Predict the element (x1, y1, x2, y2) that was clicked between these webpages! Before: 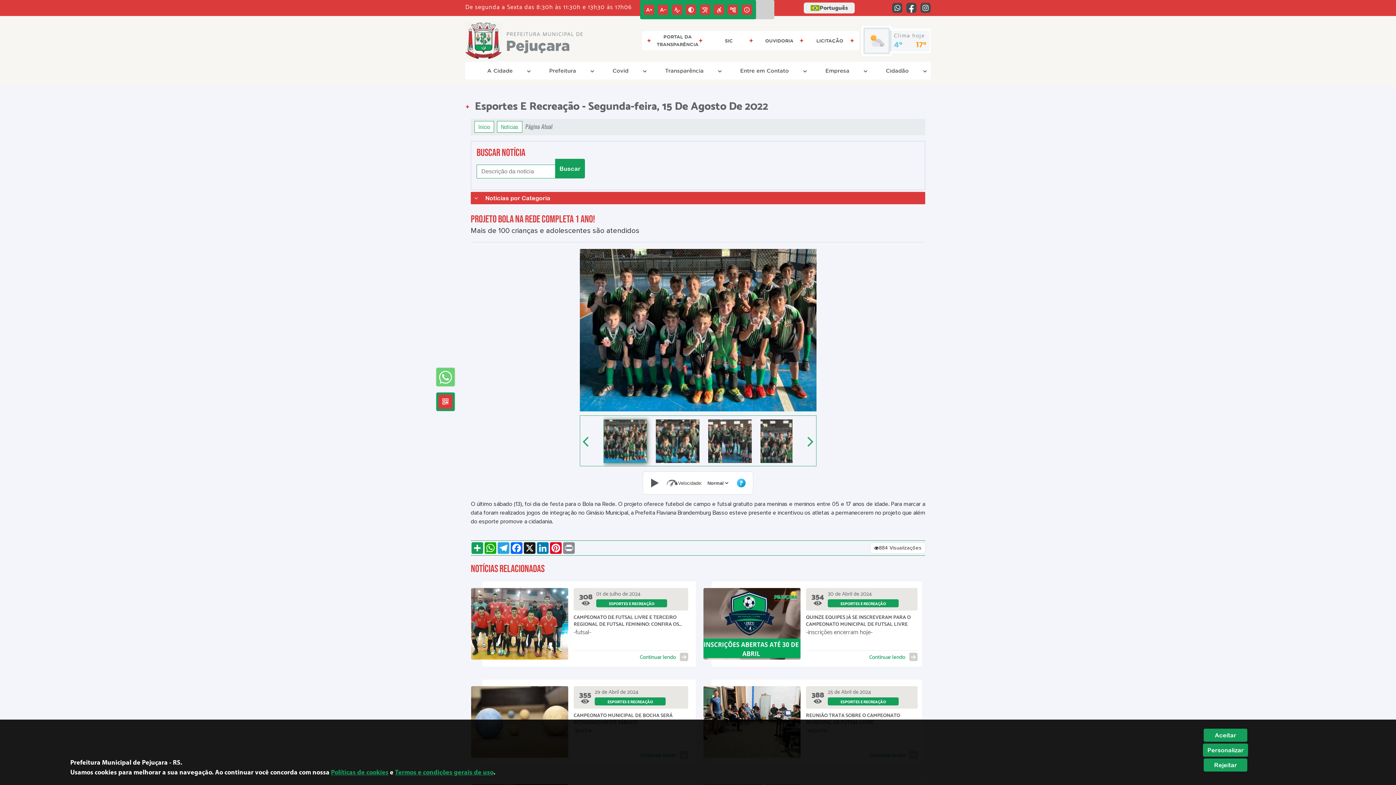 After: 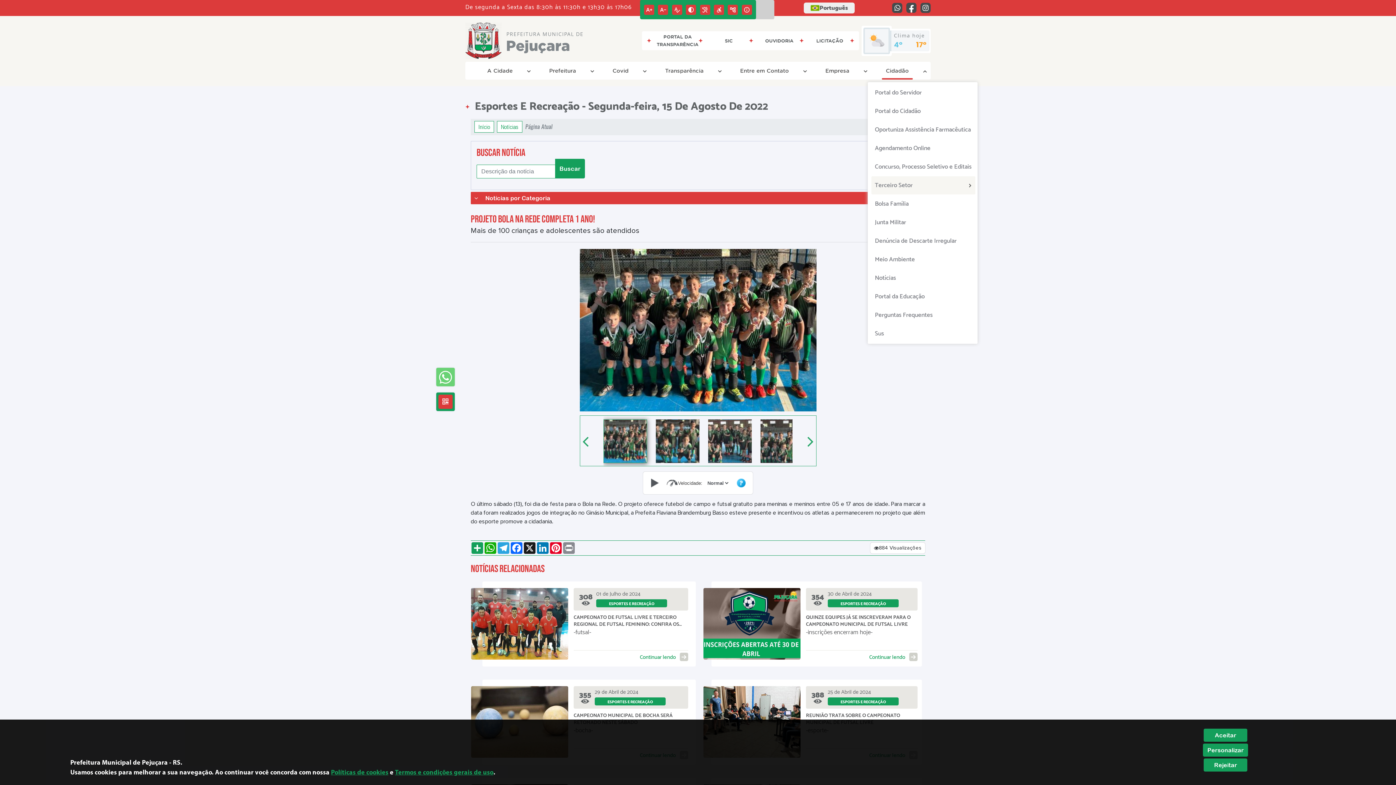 Action: bbox: (869, 64, 925, 77) label: Cidadão